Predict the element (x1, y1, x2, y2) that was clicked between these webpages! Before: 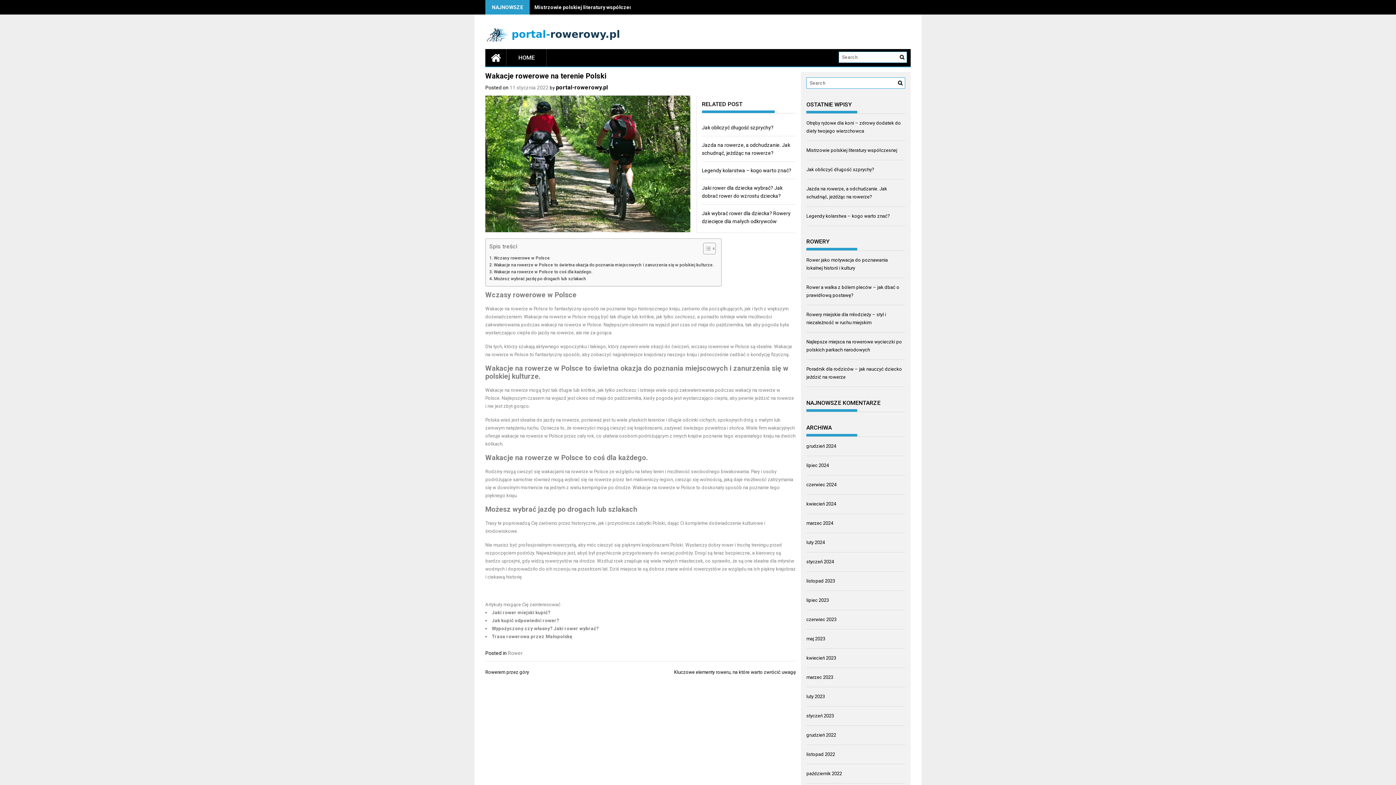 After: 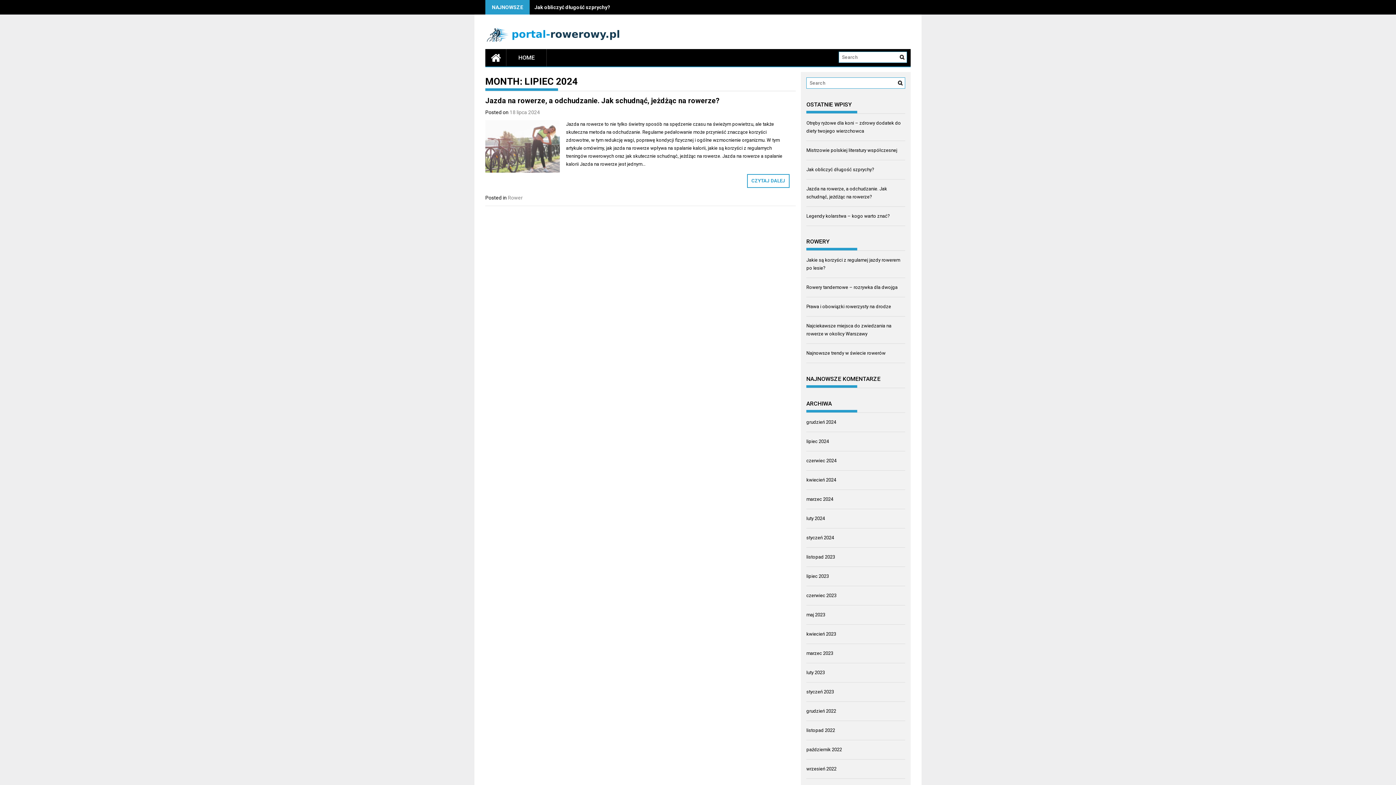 Action: label: lipiec 2024 bbox: (806, 463, 829, 468)